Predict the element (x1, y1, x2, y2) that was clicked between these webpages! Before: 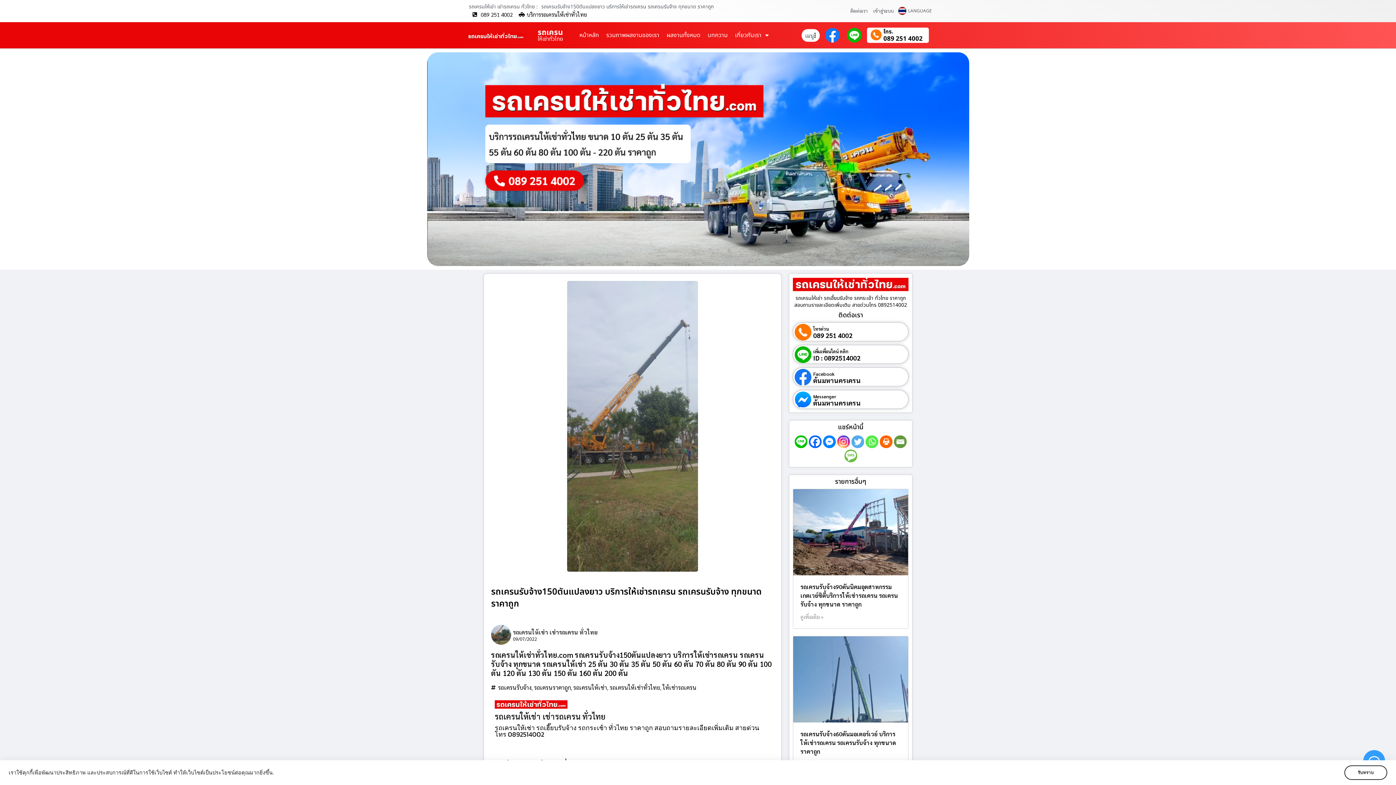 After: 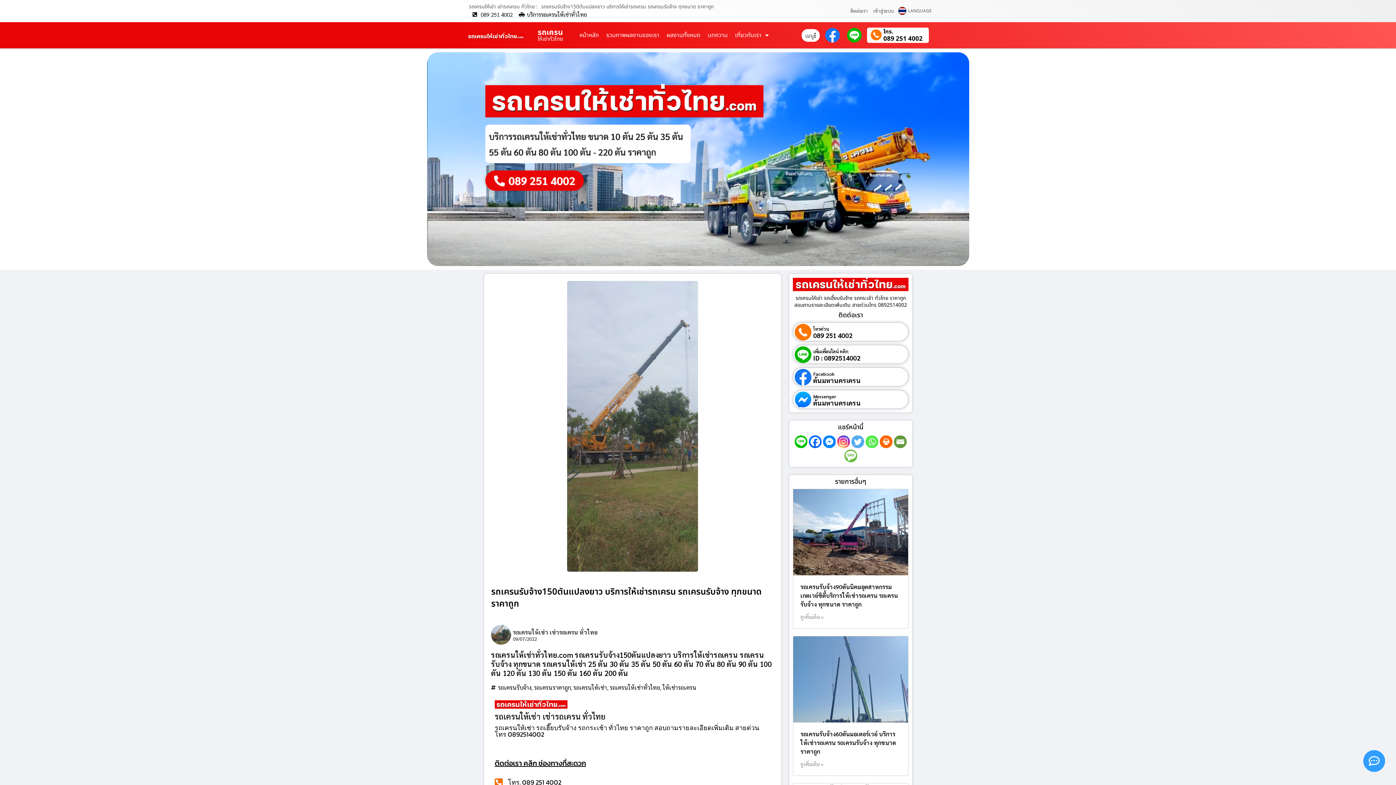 Action: label: รถเครนรับจ้าง90ตันนิคมอุตสาหกรรมเกตเวย์ซิตี้บริการให้เช่ารถเครน รถเครนรับจ้าง ทุกขนาด ราคาถูก bbox: (800, 583, 898, 608)